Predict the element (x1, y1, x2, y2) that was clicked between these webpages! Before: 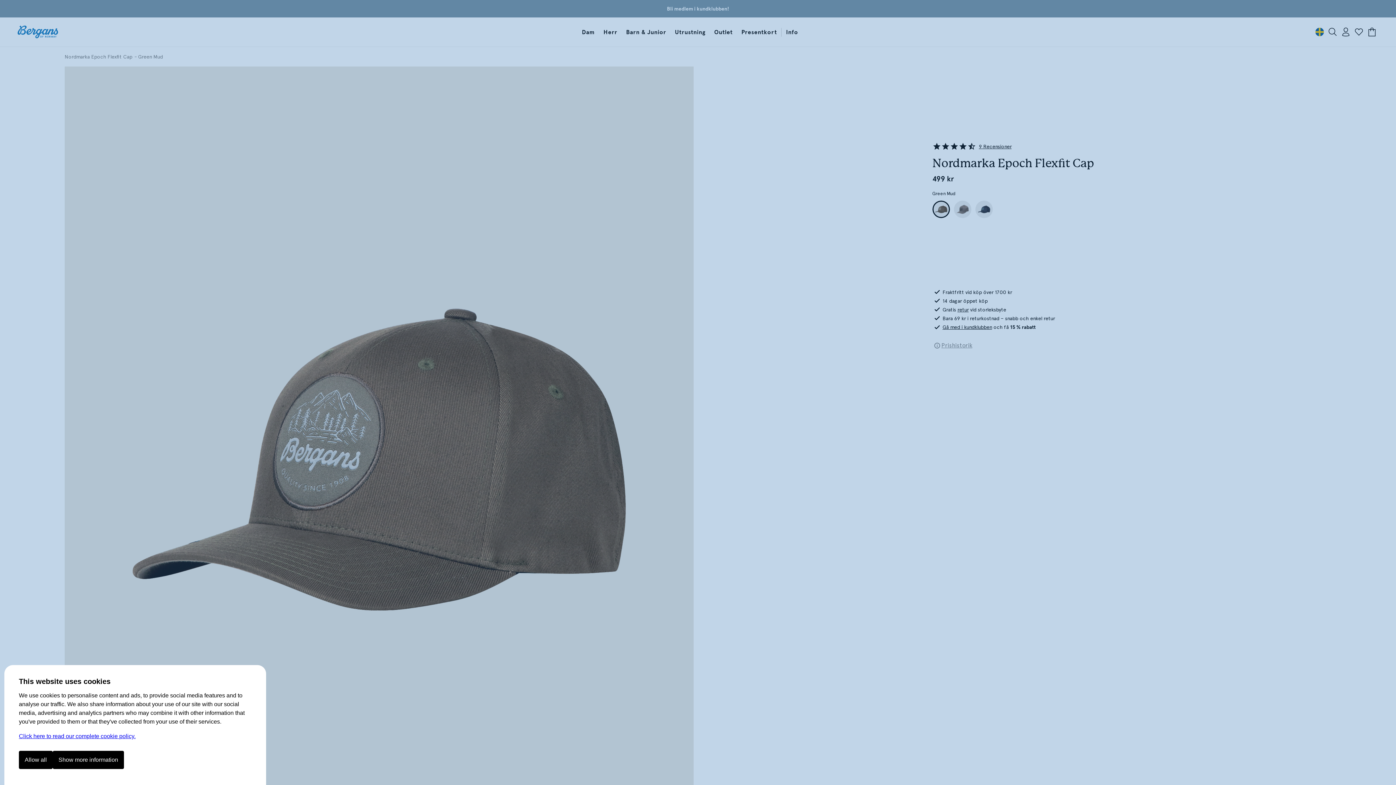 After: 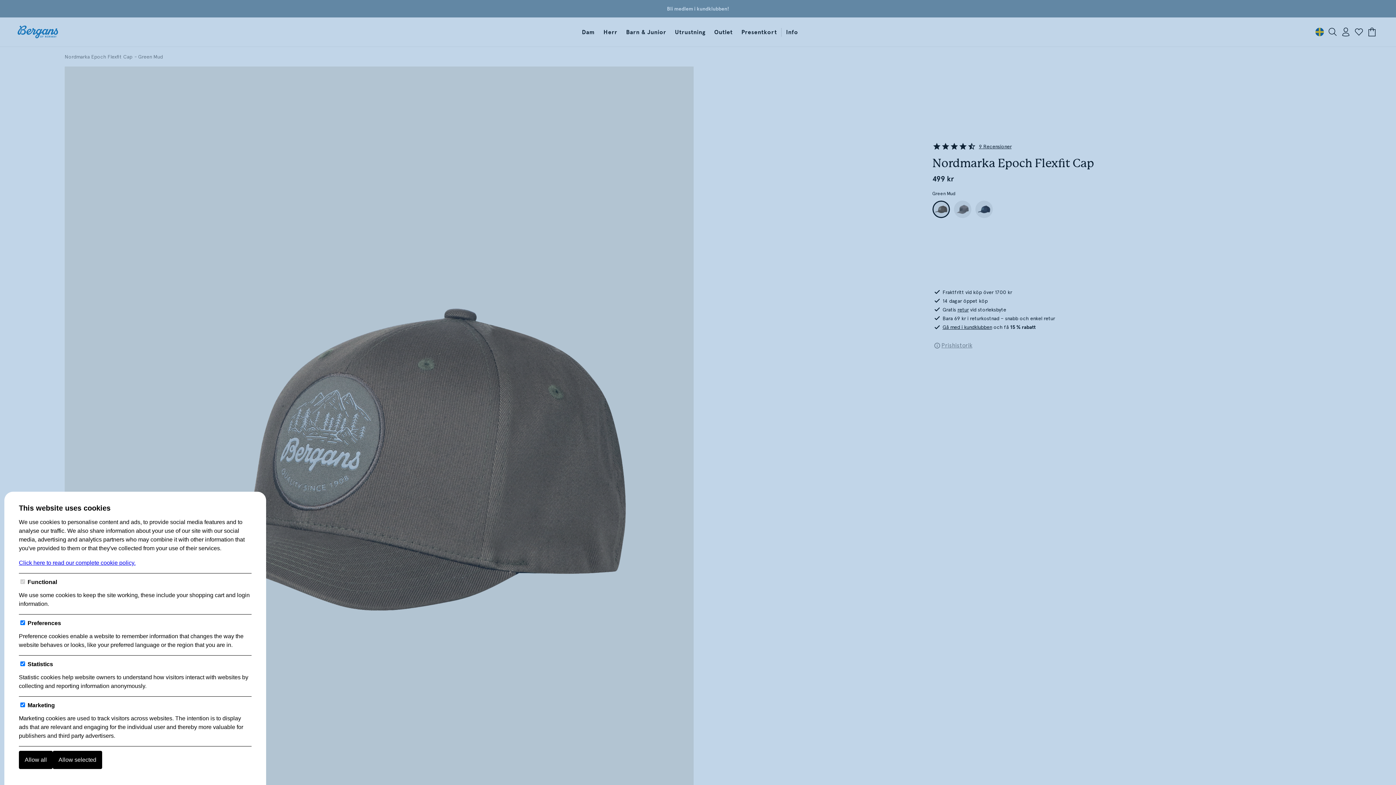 Action: label: Show more information bbox: (52, 751, 124, 769)